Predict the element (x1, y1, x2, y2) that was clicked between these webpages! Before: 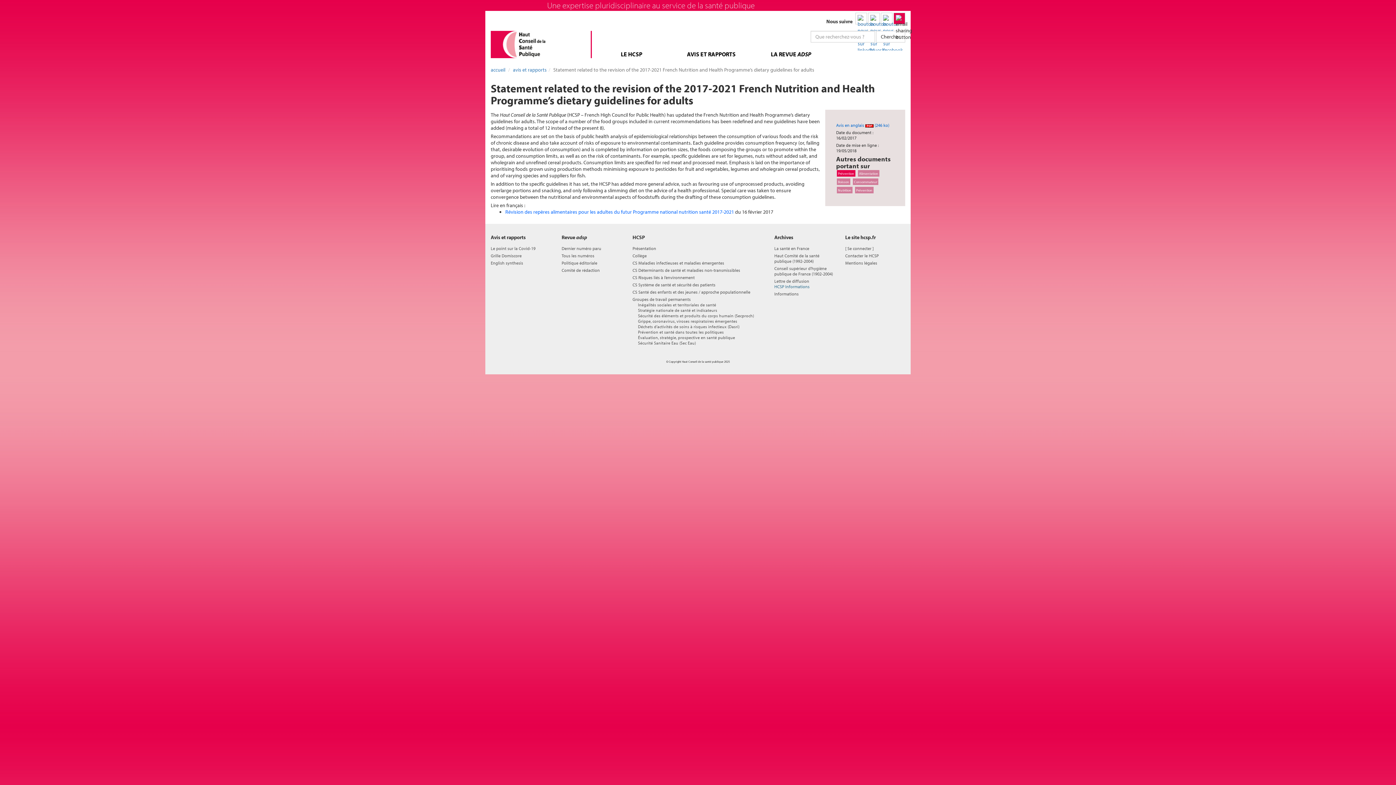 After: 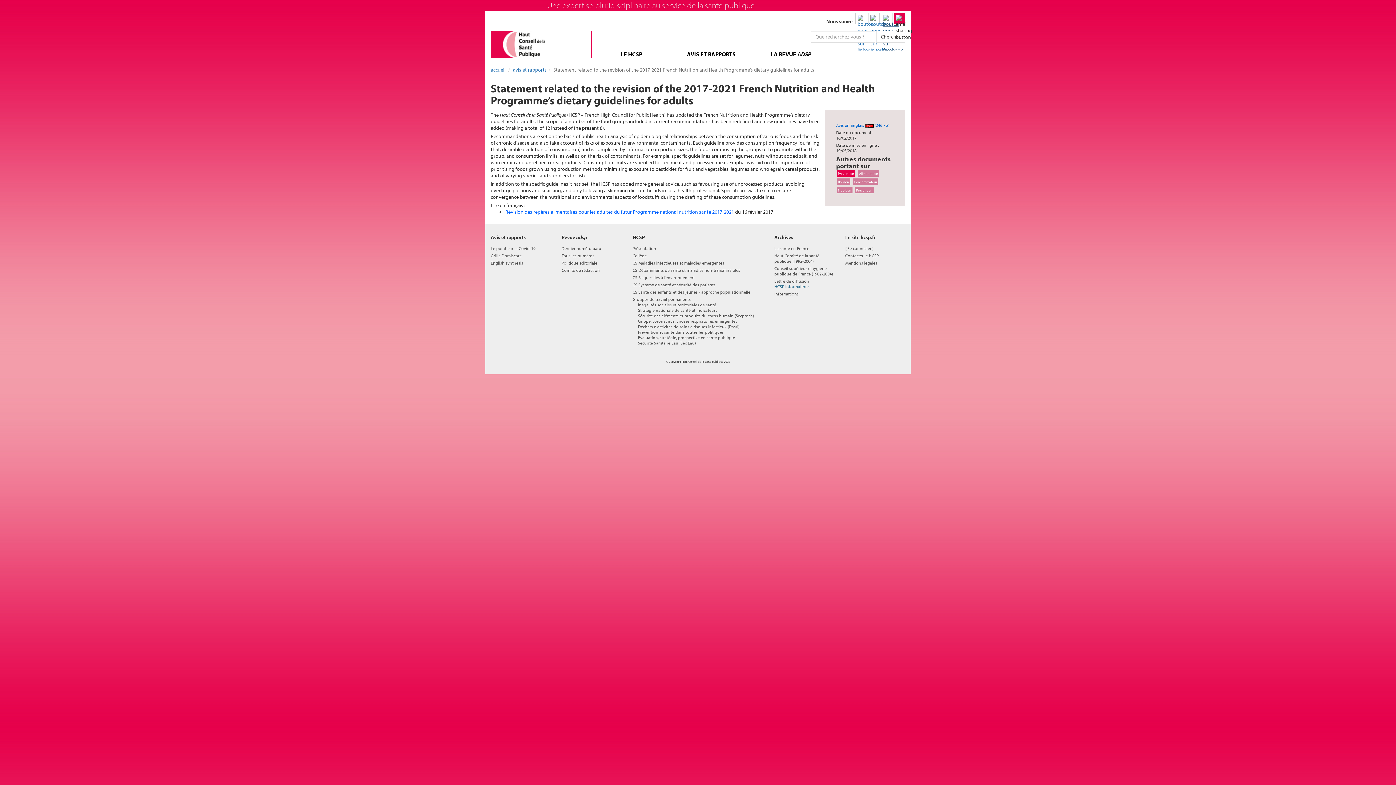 Action: bbox: (881, 12, 892, 24)